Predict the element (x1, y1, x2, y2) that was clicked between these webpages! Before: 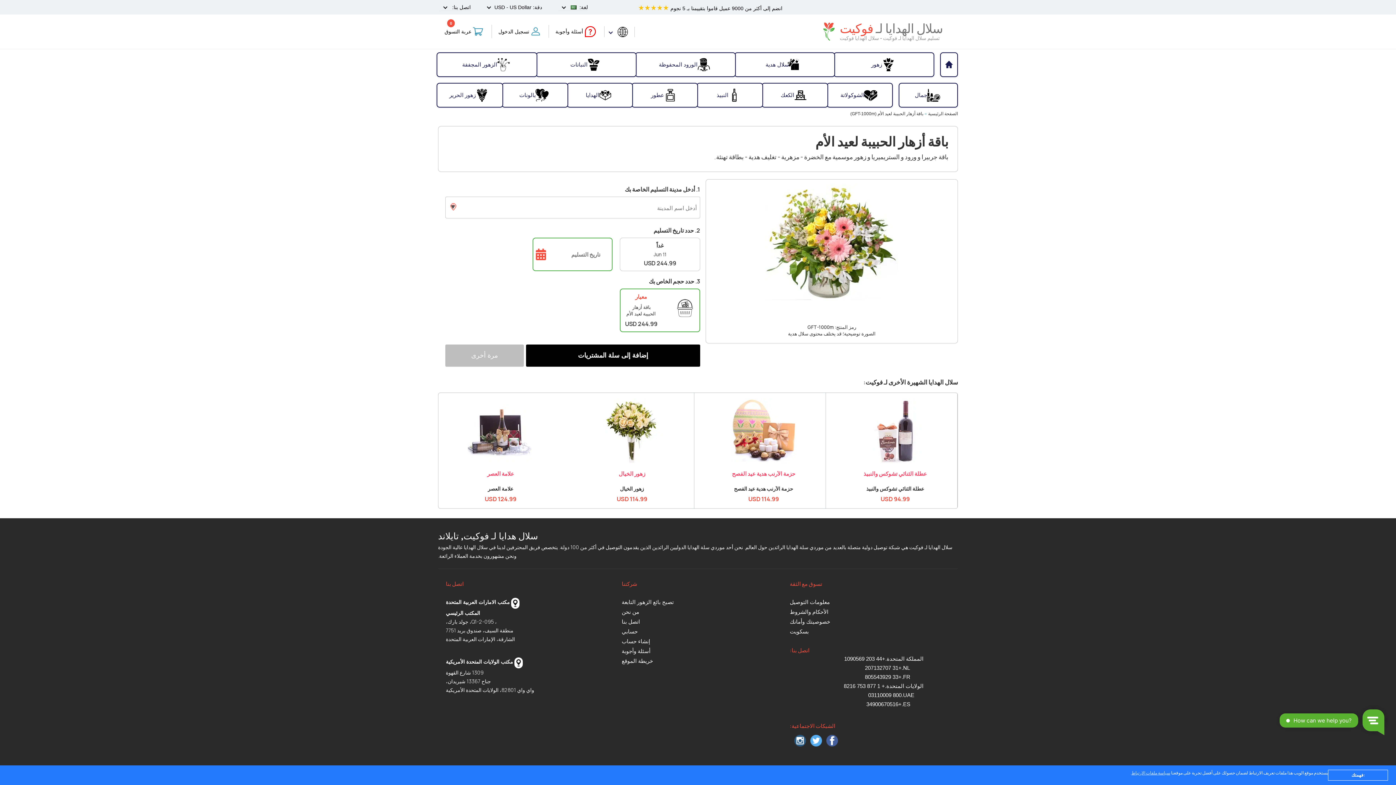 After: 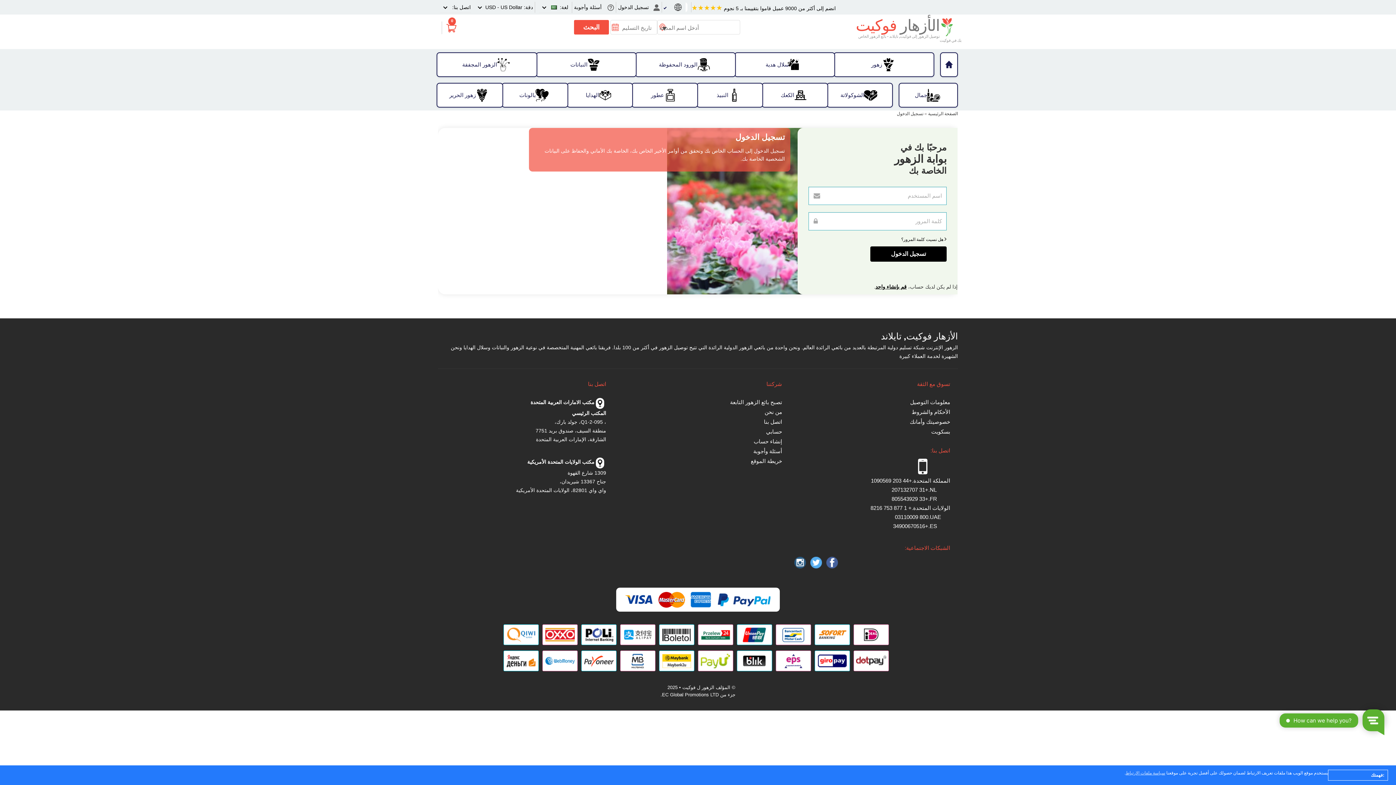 Action: label: حسابي bbox: (621, 627, 782, 637)